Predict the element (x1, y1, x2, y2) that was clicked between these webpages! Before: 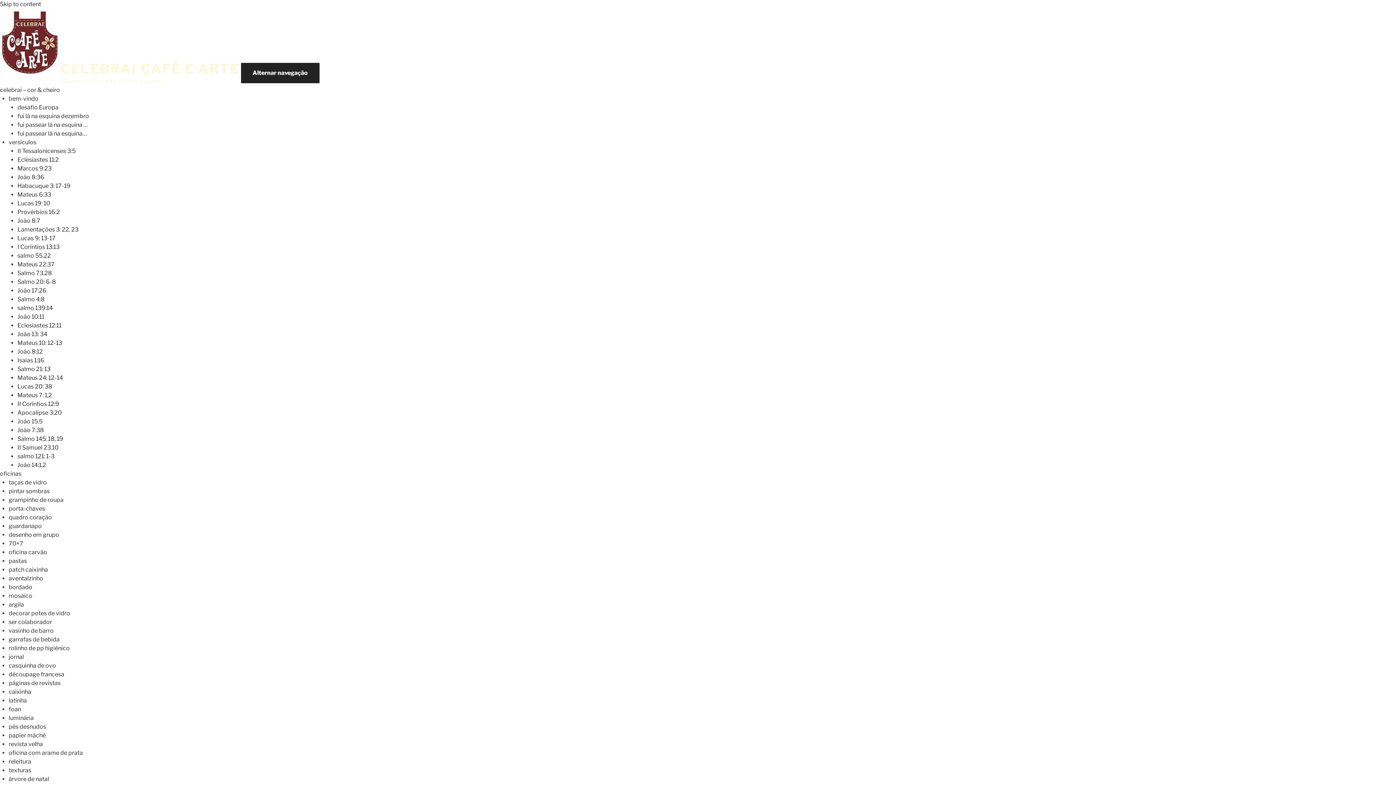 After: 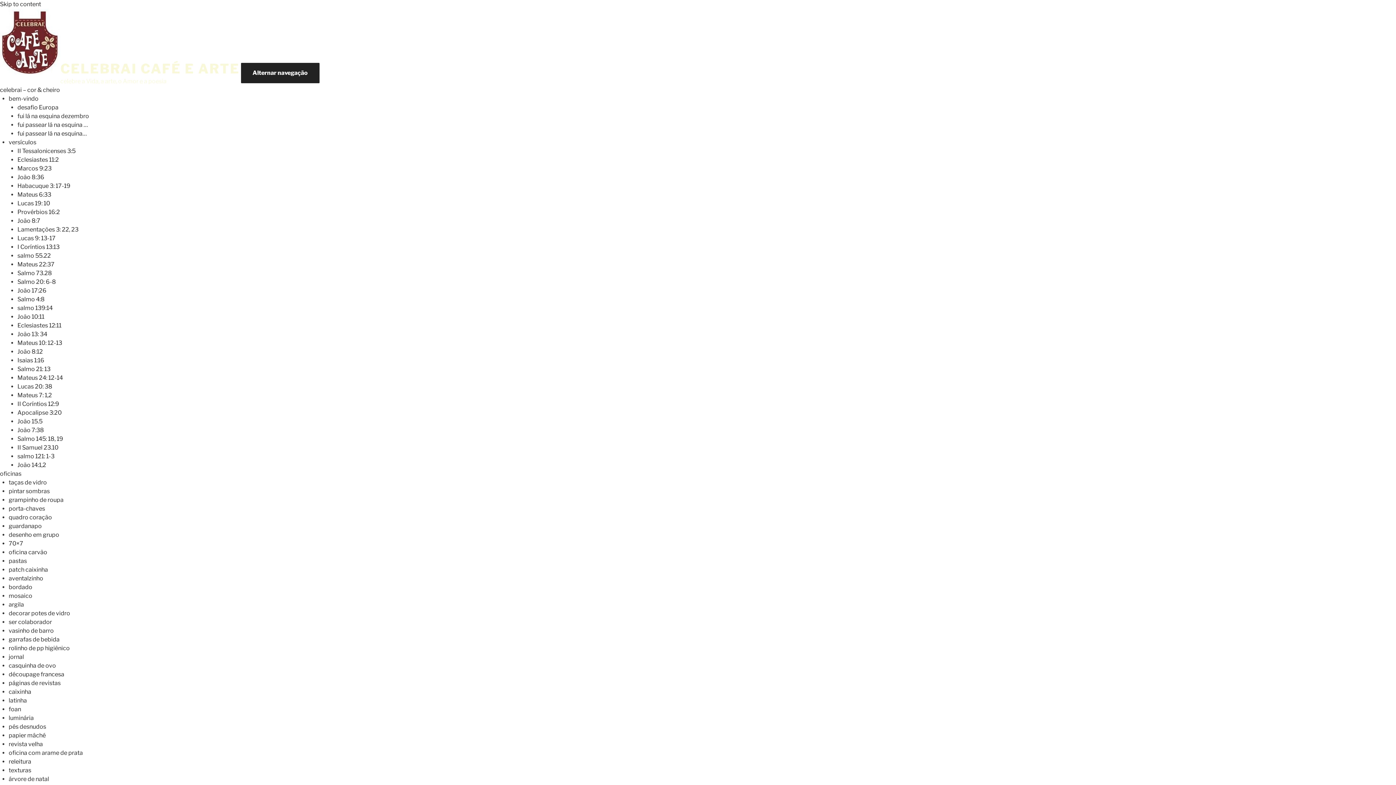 Action: bbox: (17, 357, 44, 364) label: Isaias 1:16